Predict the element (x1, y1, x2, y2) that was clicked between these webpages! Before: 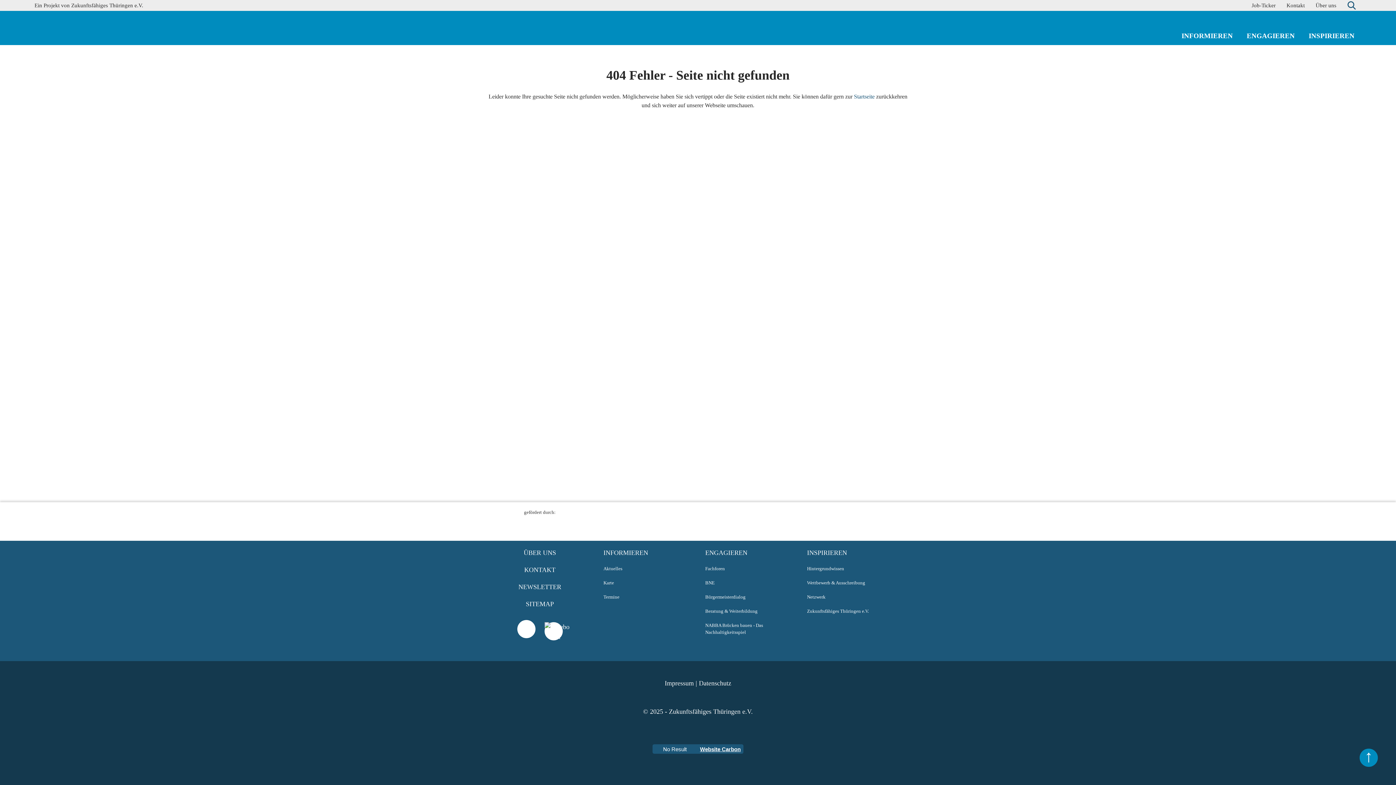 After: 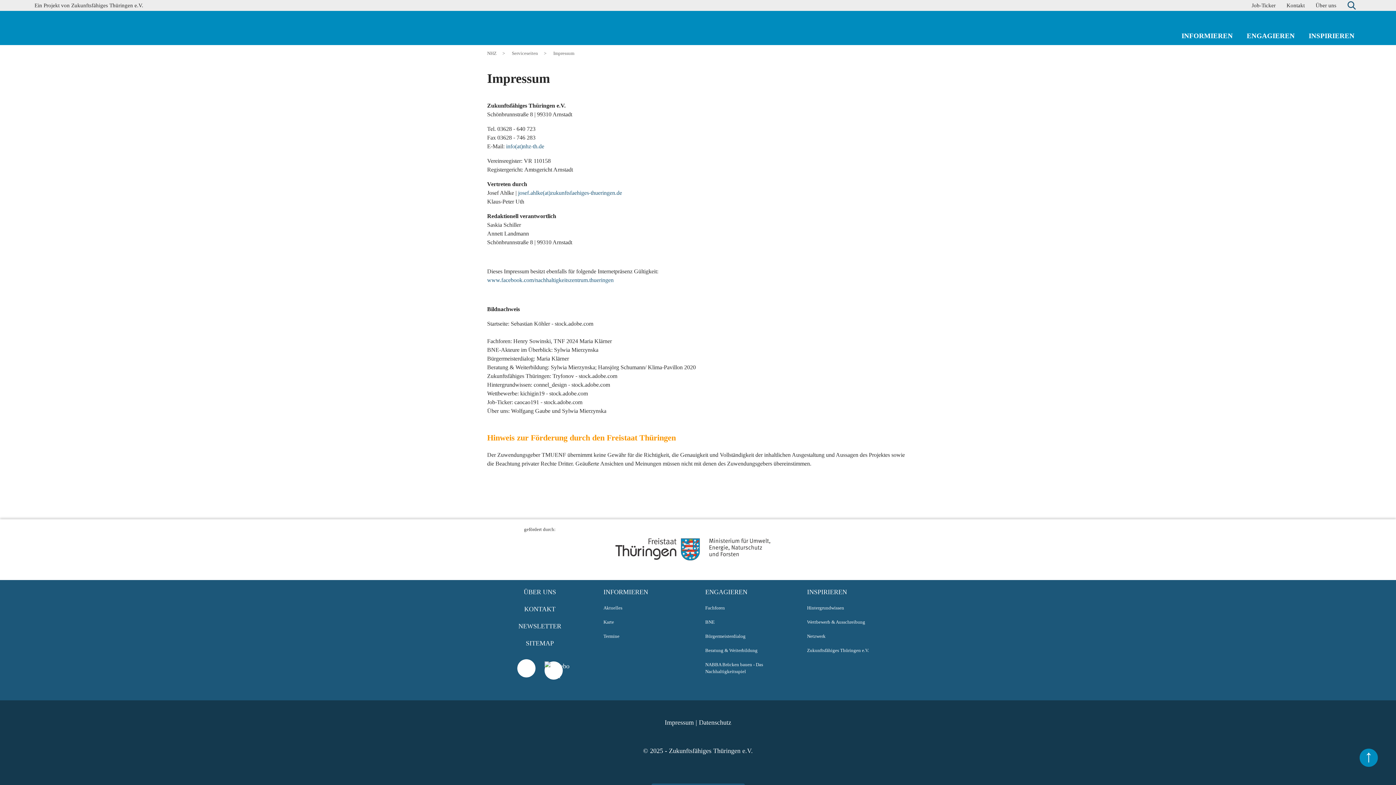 Action: label: Impressum bbox: (664, 680, 694, 687)